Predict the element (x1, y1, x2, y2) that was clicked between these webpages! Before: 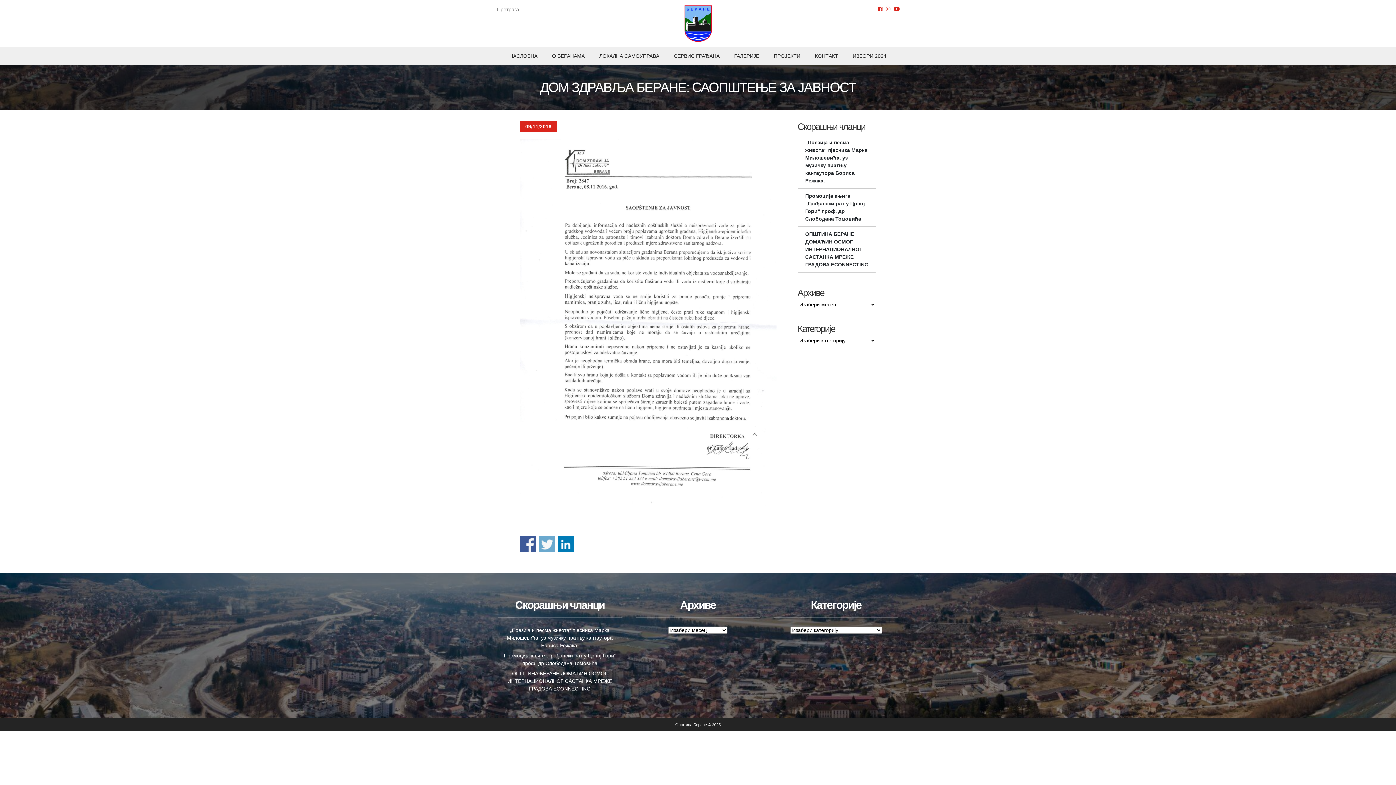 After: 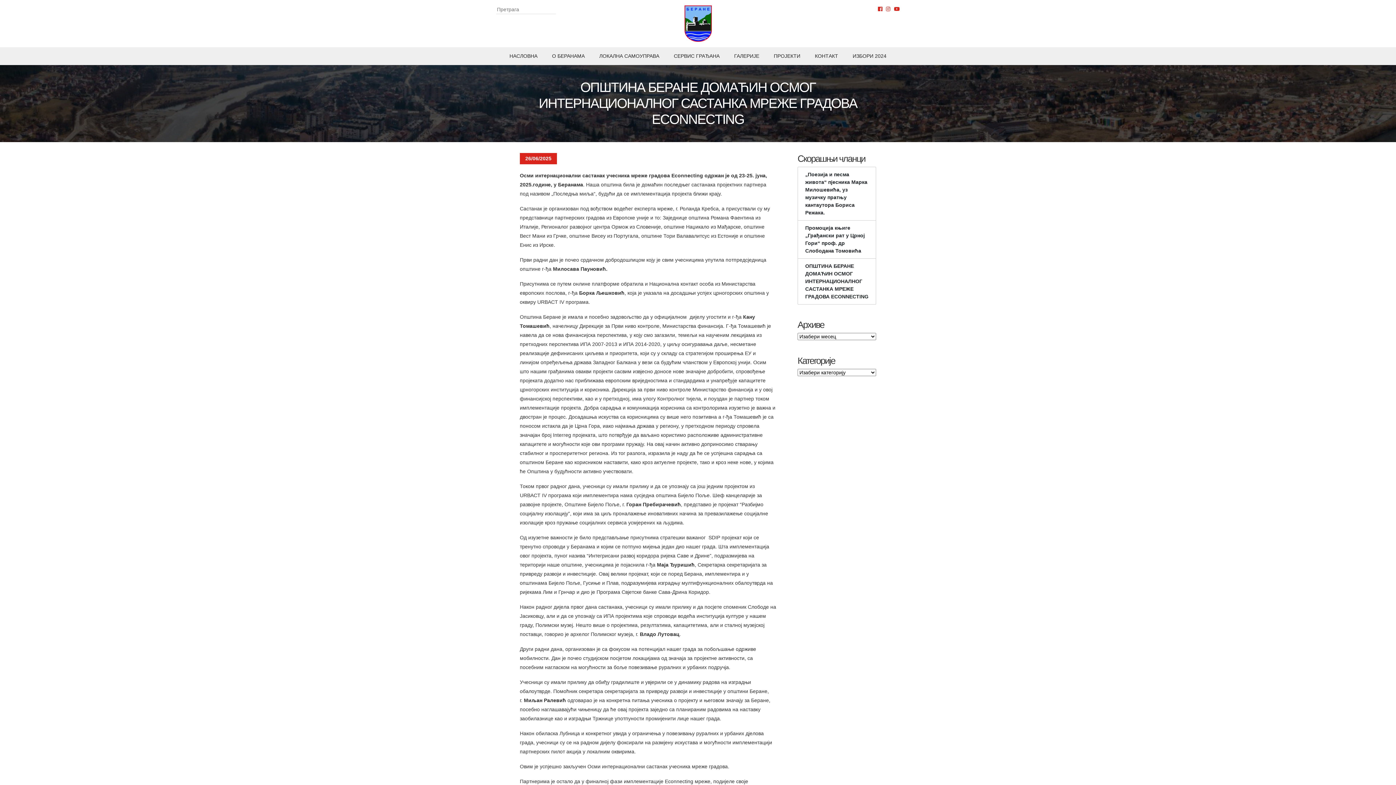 Action: bbox: (798, 227, 876, 272) label: ОПШТИНА БЕРАНЕ ДОМАЋИН ОСМОГ ИНТЕРНАЦИОНАЛНОГ САСТАНКА МРЕЖЕ ГРАДОВА ECONNECTING